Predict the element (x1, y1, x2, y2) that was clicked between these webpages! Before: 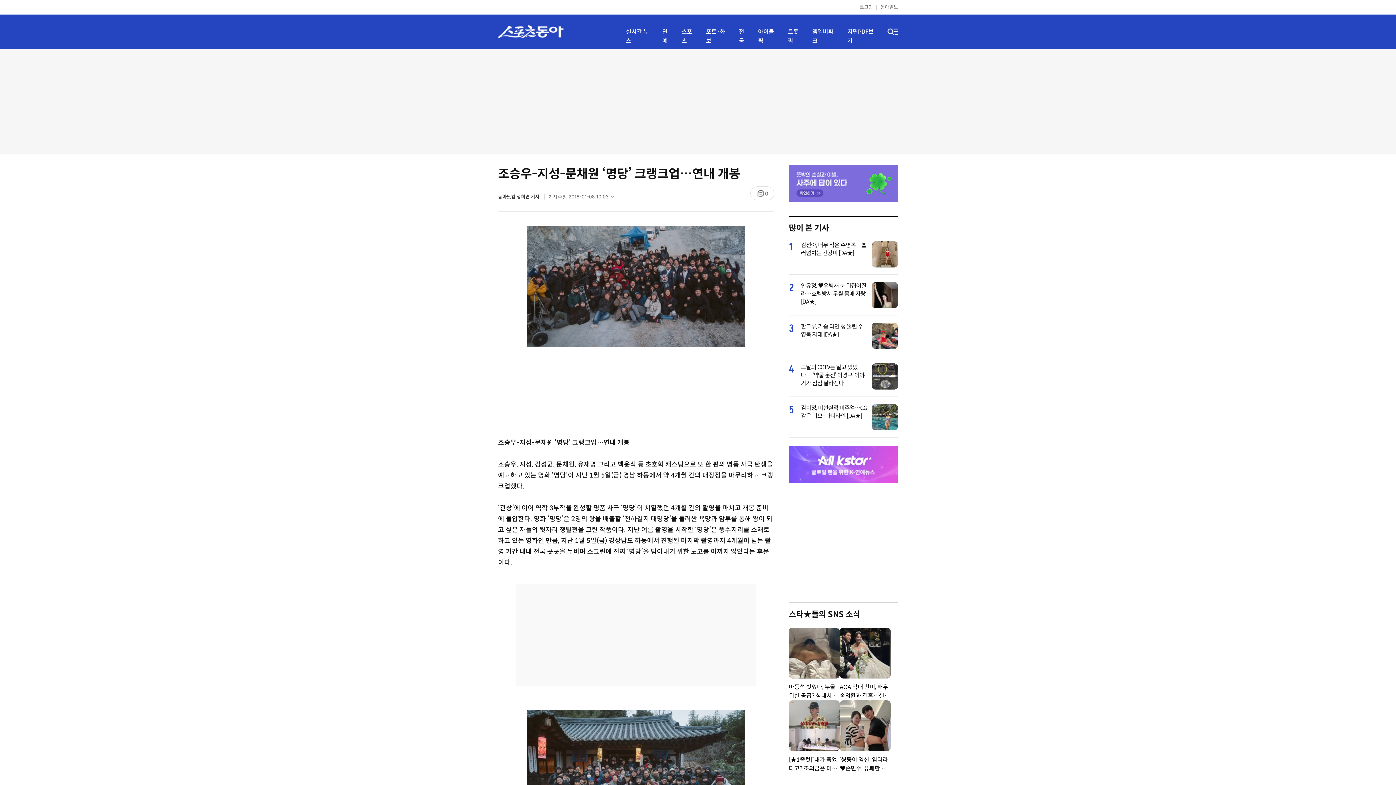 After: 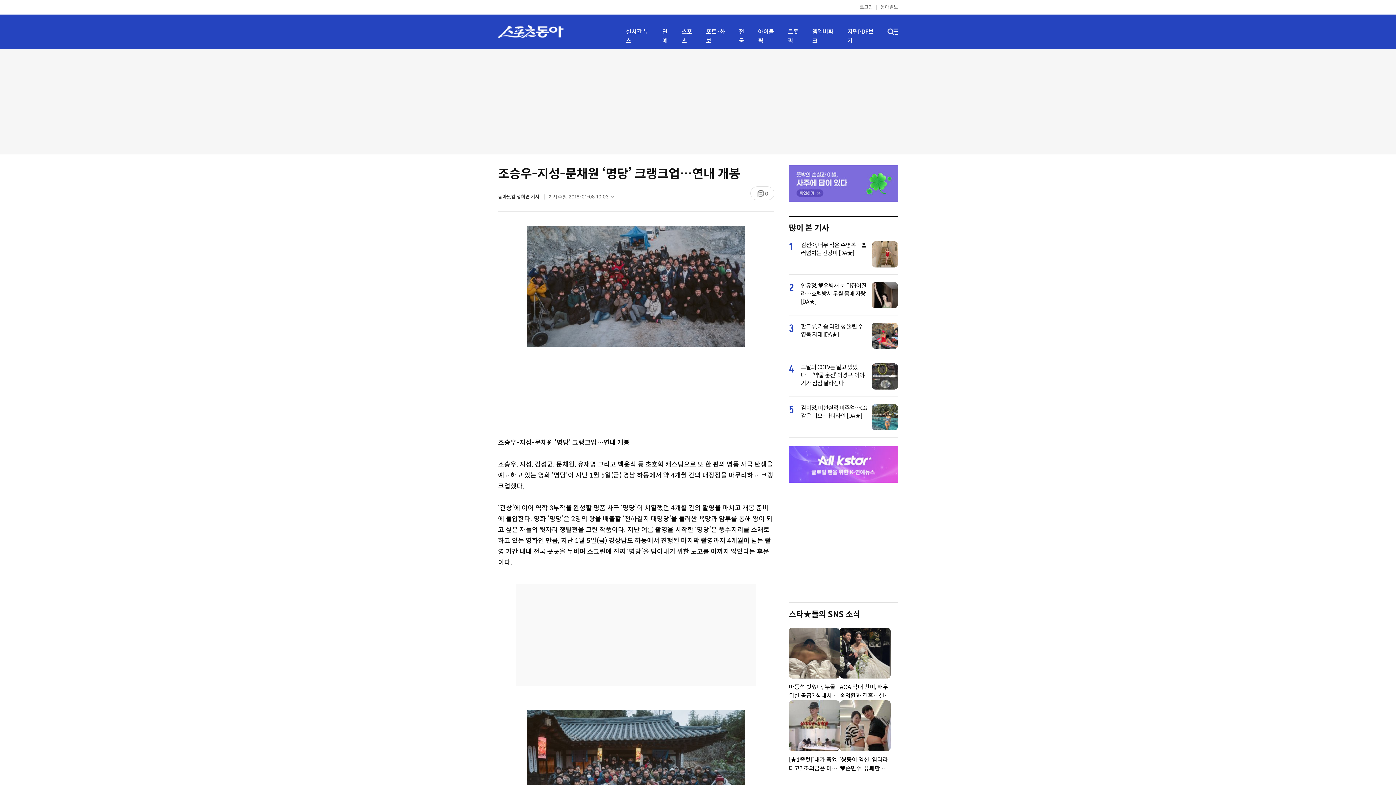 Action: bbox: (789, 446, 898, 482)